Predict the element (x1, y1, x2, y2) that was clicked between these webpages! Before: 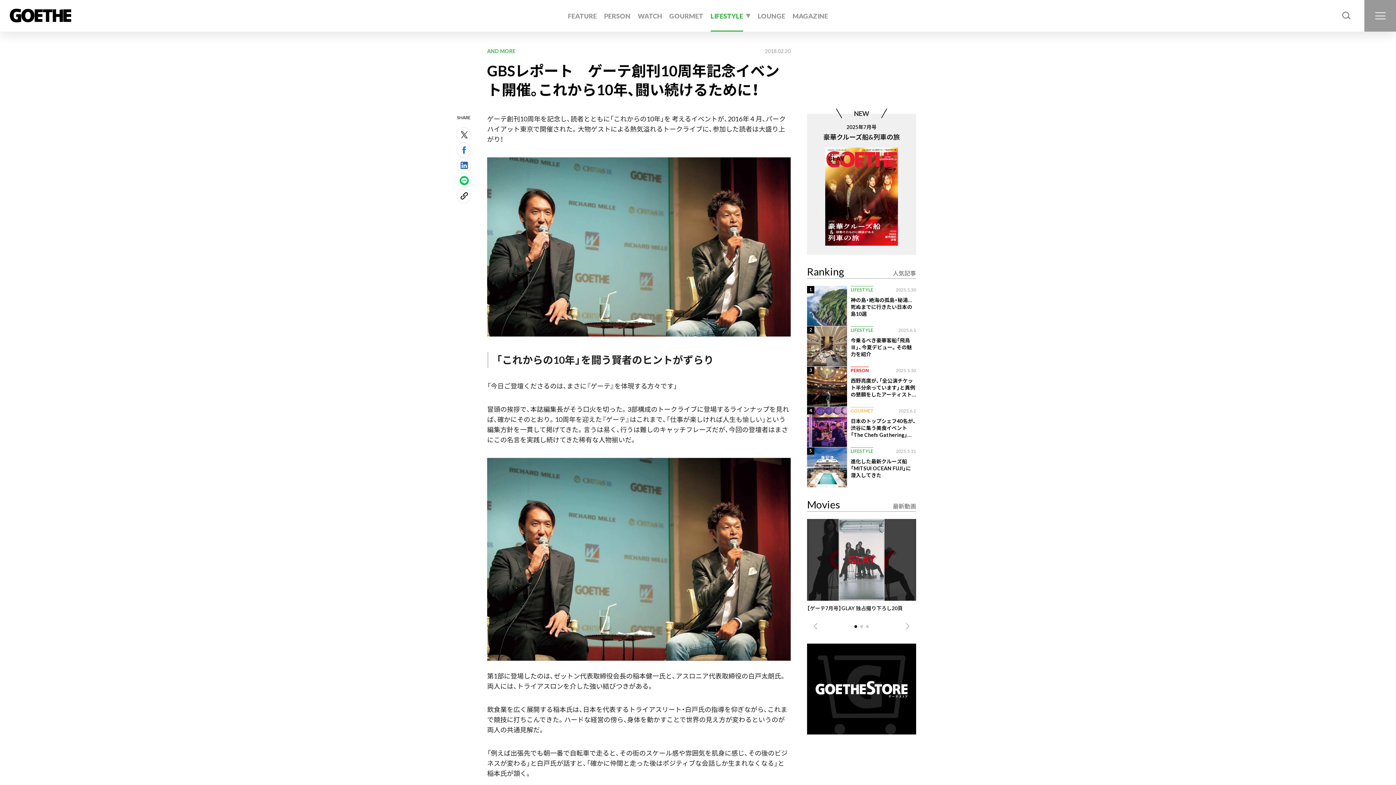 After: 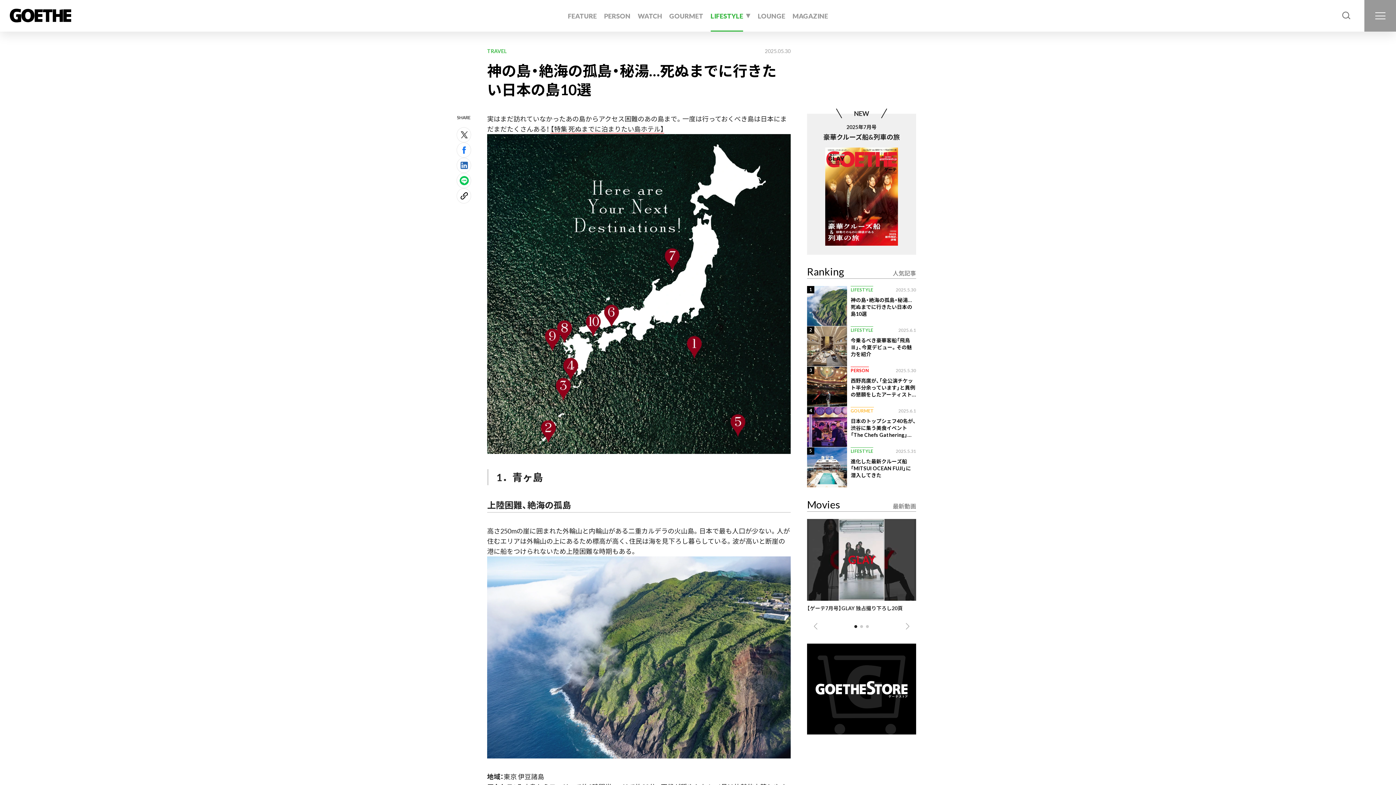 Action: label: 1
LIFESTYLE
2025.5.30
神の島・絶海の孤島・秘湯…死ぬまでに行きたい日本の島10選 bbox: (807, 286, 916, 326)